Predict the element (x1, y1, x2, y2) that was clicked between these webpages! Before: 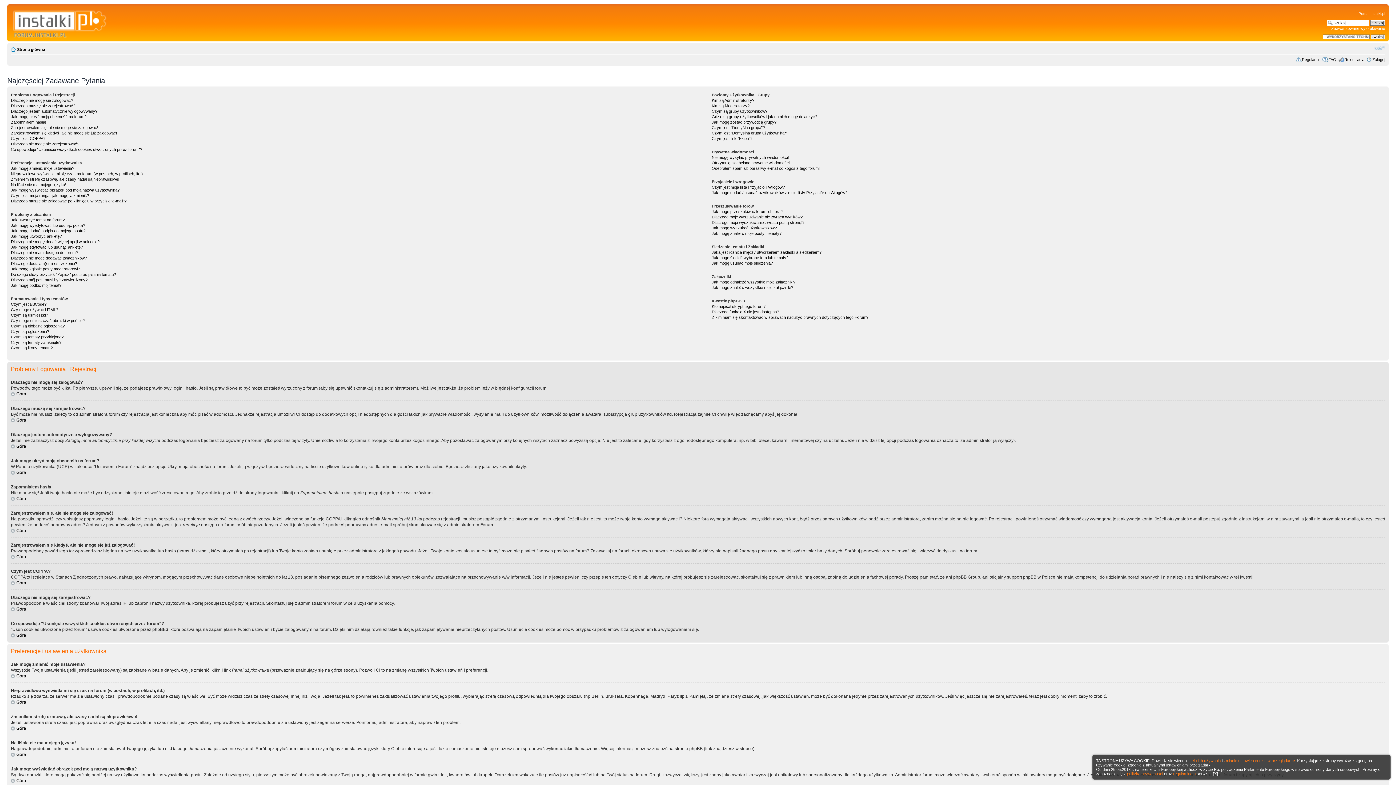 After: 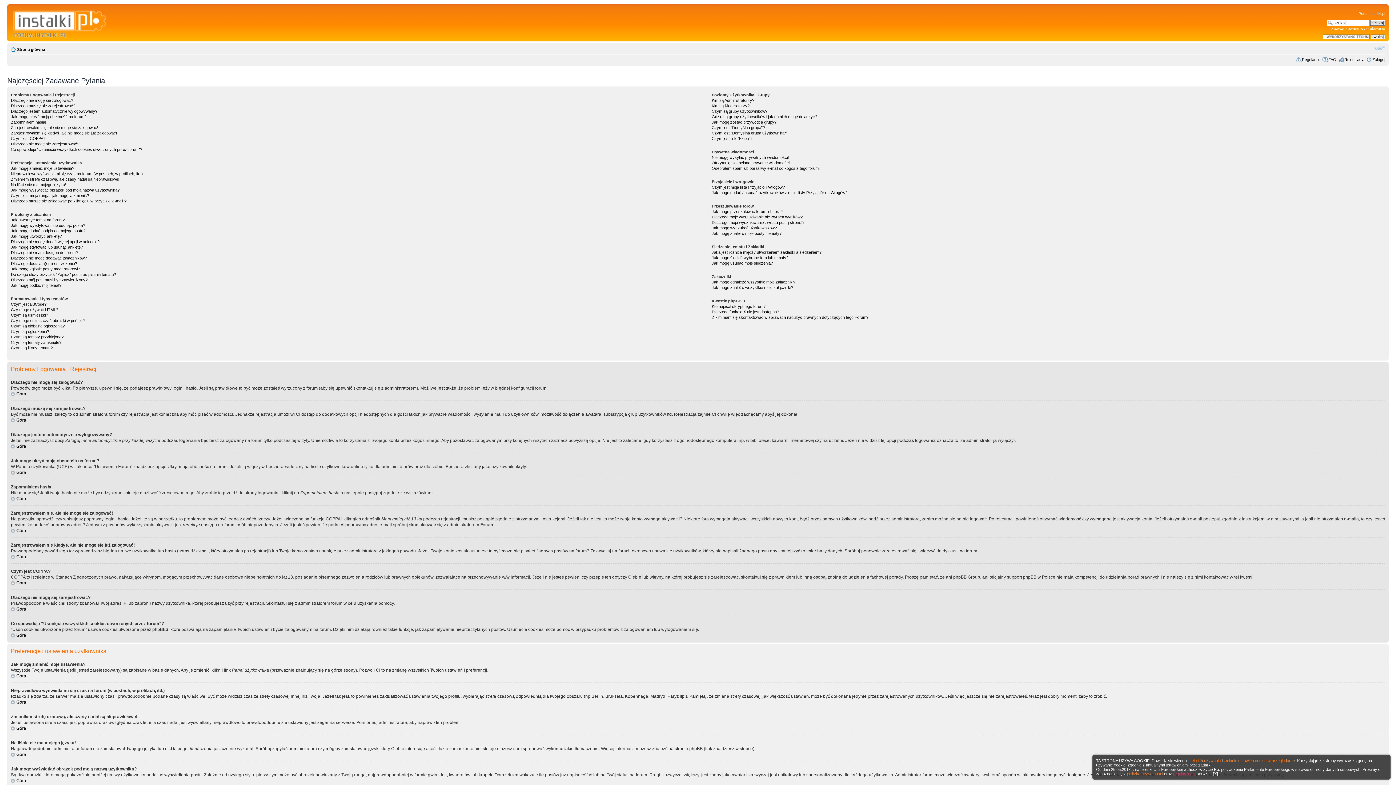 Action: label: regulaminem bbox: (1173, 772, 1196, 776)